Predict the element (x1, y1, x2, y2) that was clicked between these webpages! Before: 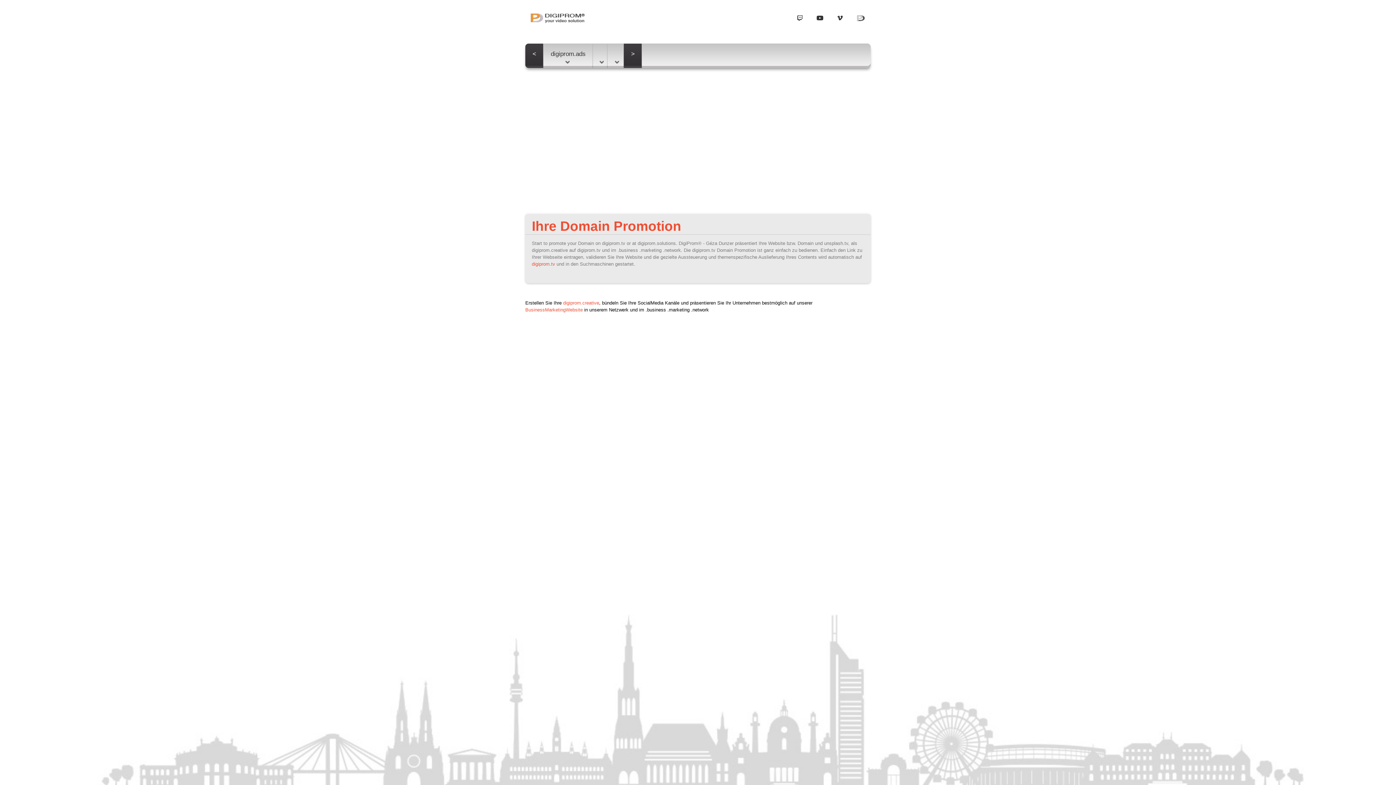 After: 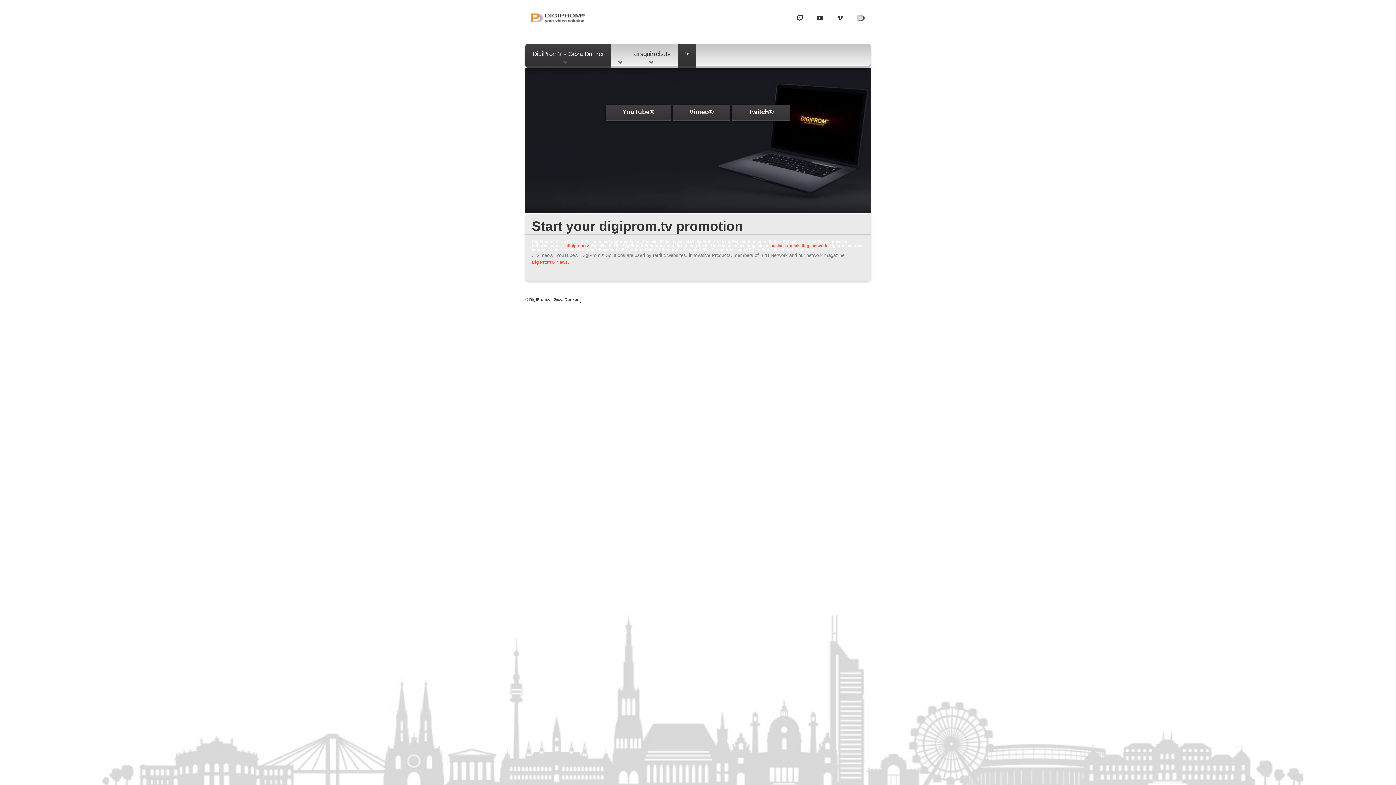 Action: label: BusinessMarketingWebsite bbox: (525, 307, 582, 312)